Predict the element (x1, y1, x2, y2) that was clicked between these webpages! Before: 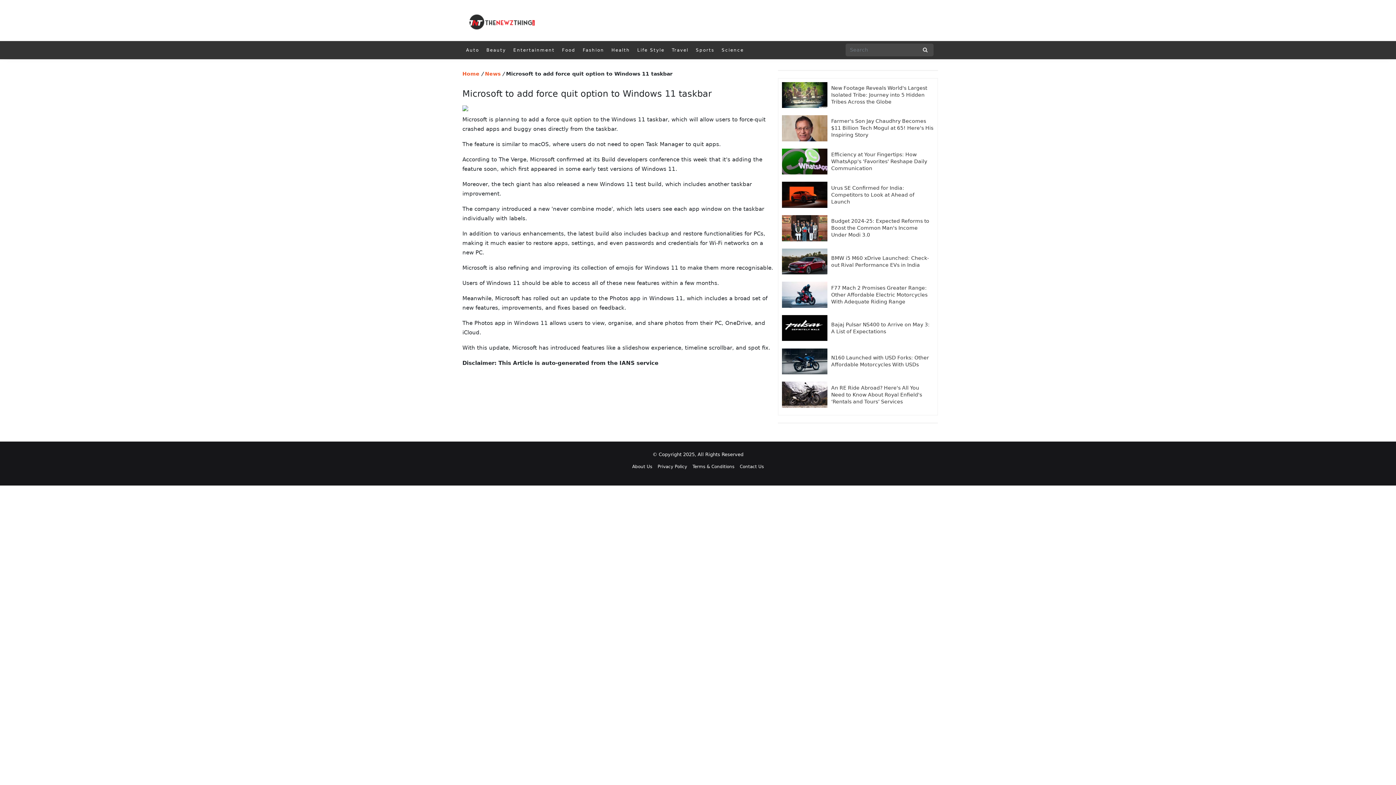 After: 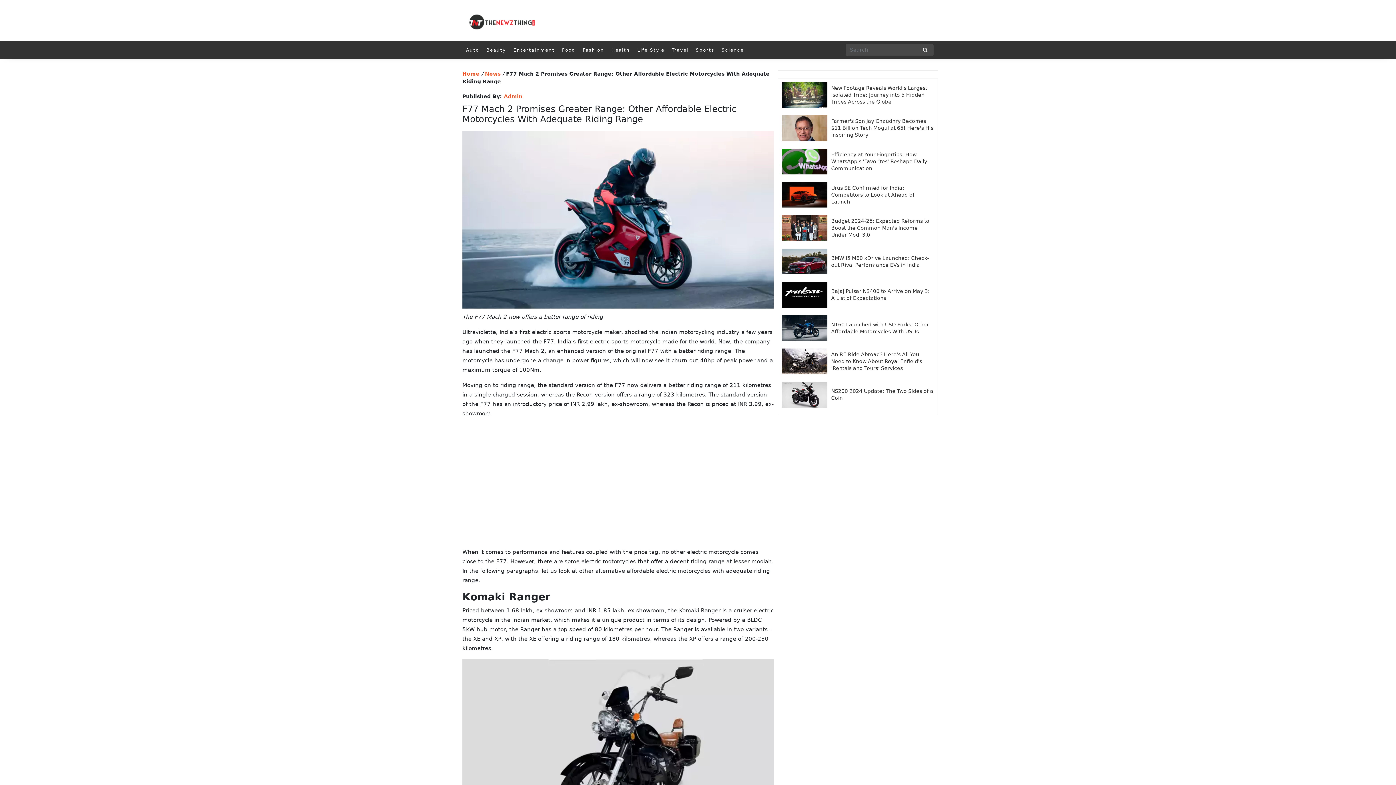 Action: bbox: (782, 281, 827, 307)